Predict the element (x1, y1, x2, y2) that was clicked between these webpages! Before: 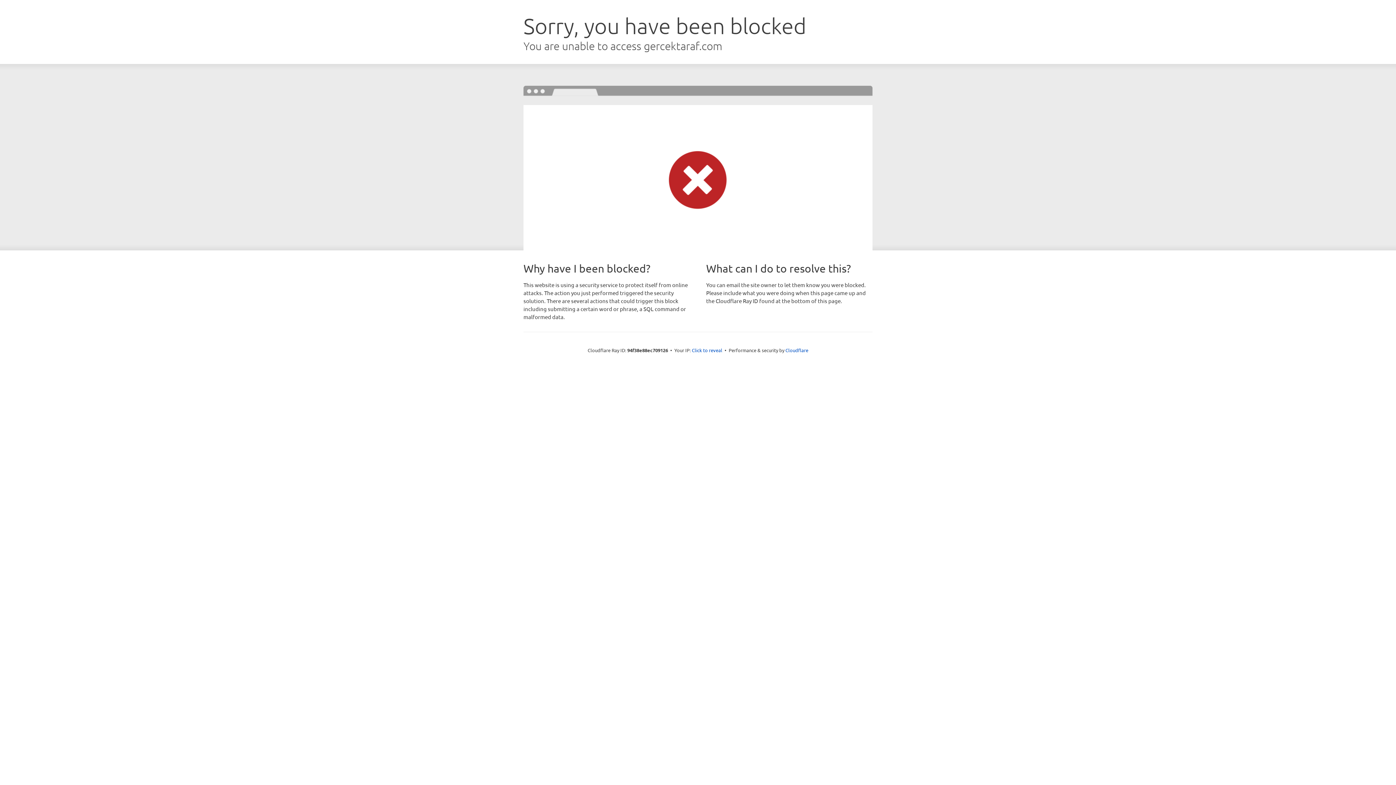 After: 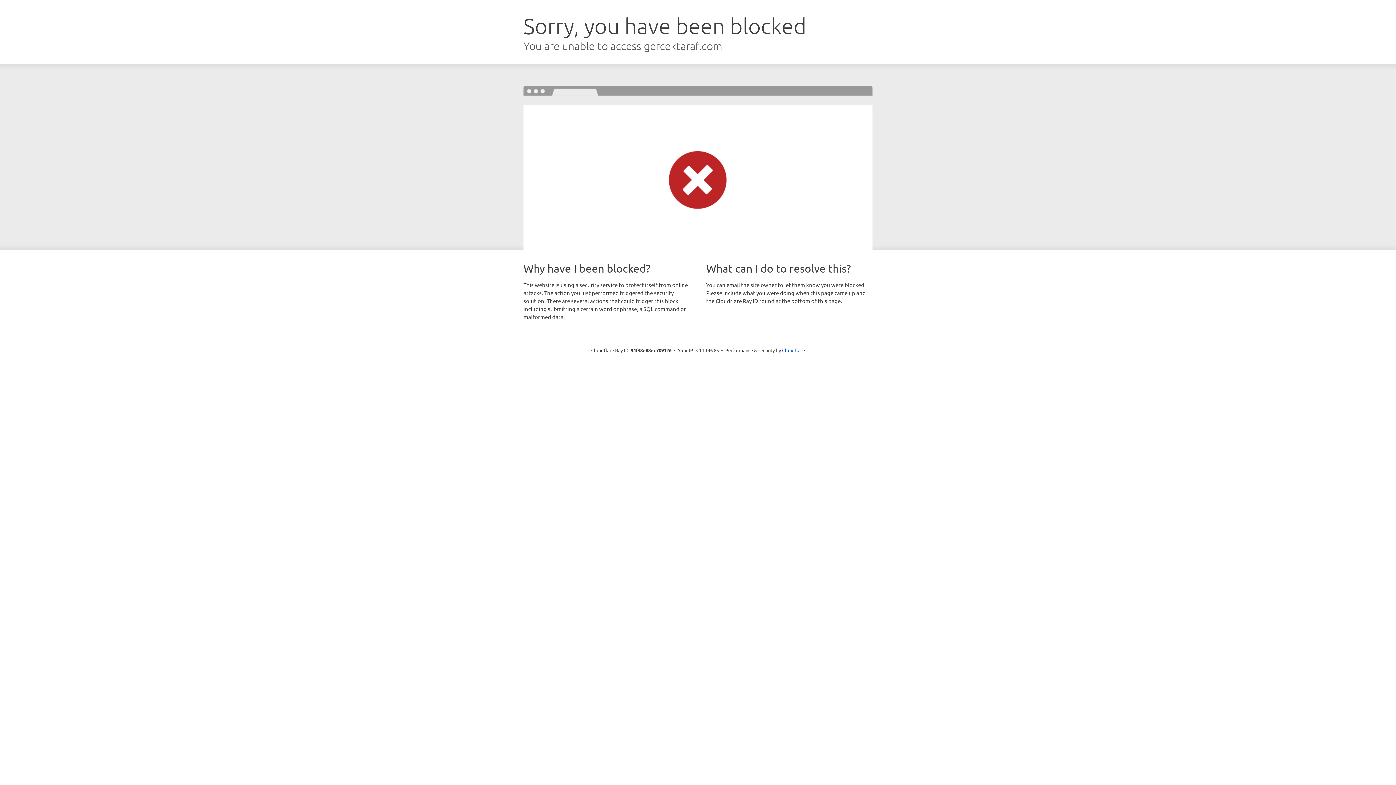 Action: label: Click to reveal bbox: (692, 346, 722, 353)